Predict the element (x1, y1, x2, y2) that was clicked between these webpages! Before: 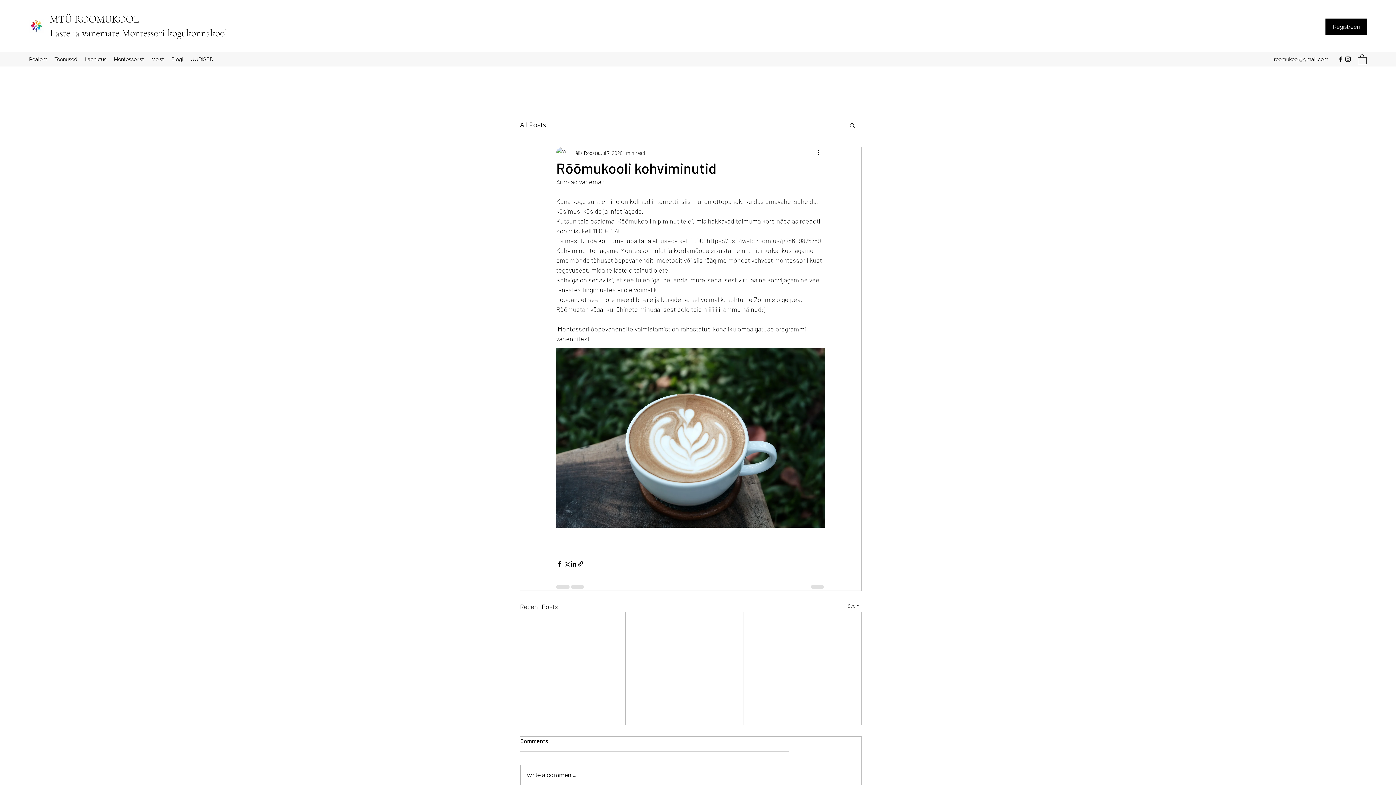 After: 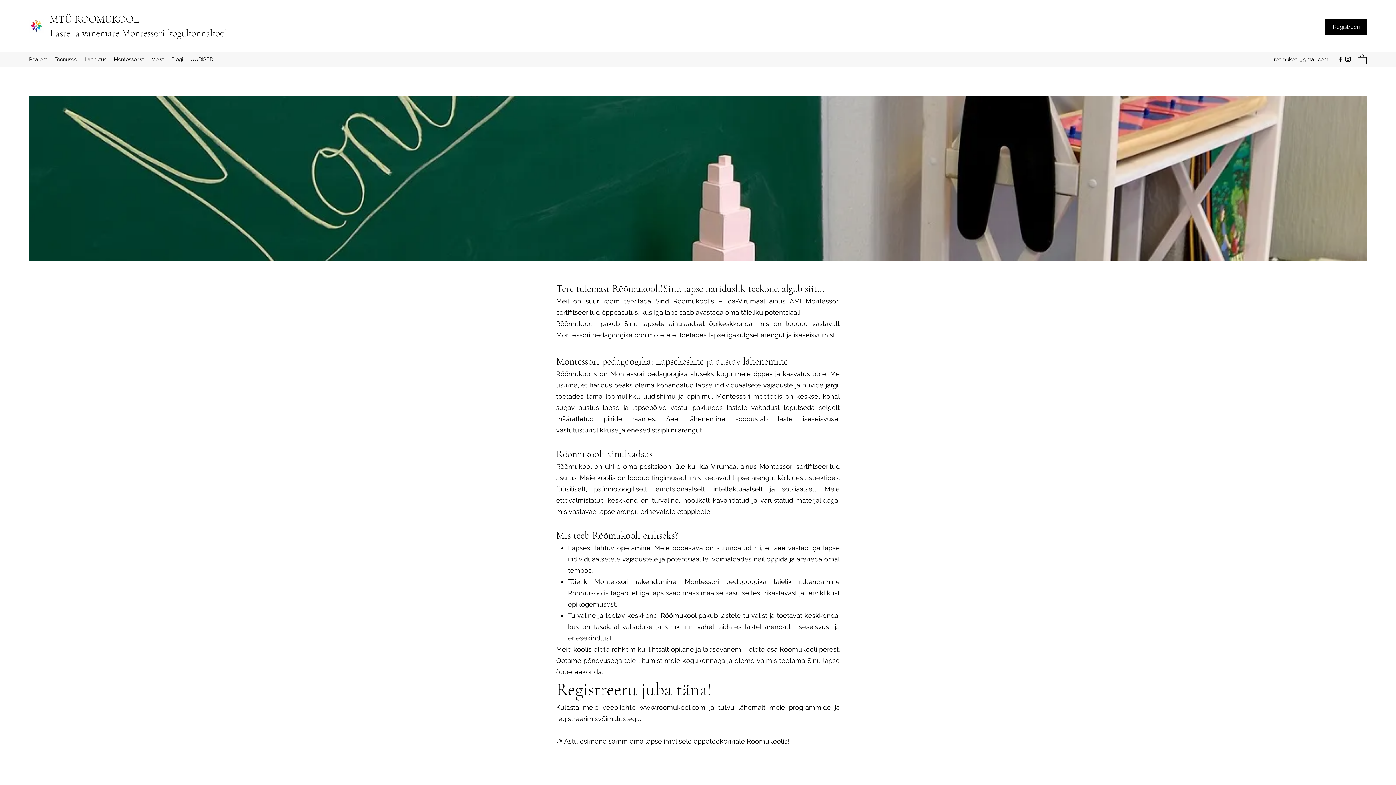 Action: label: Pealeht bbox: (25, 53, 50, 64)